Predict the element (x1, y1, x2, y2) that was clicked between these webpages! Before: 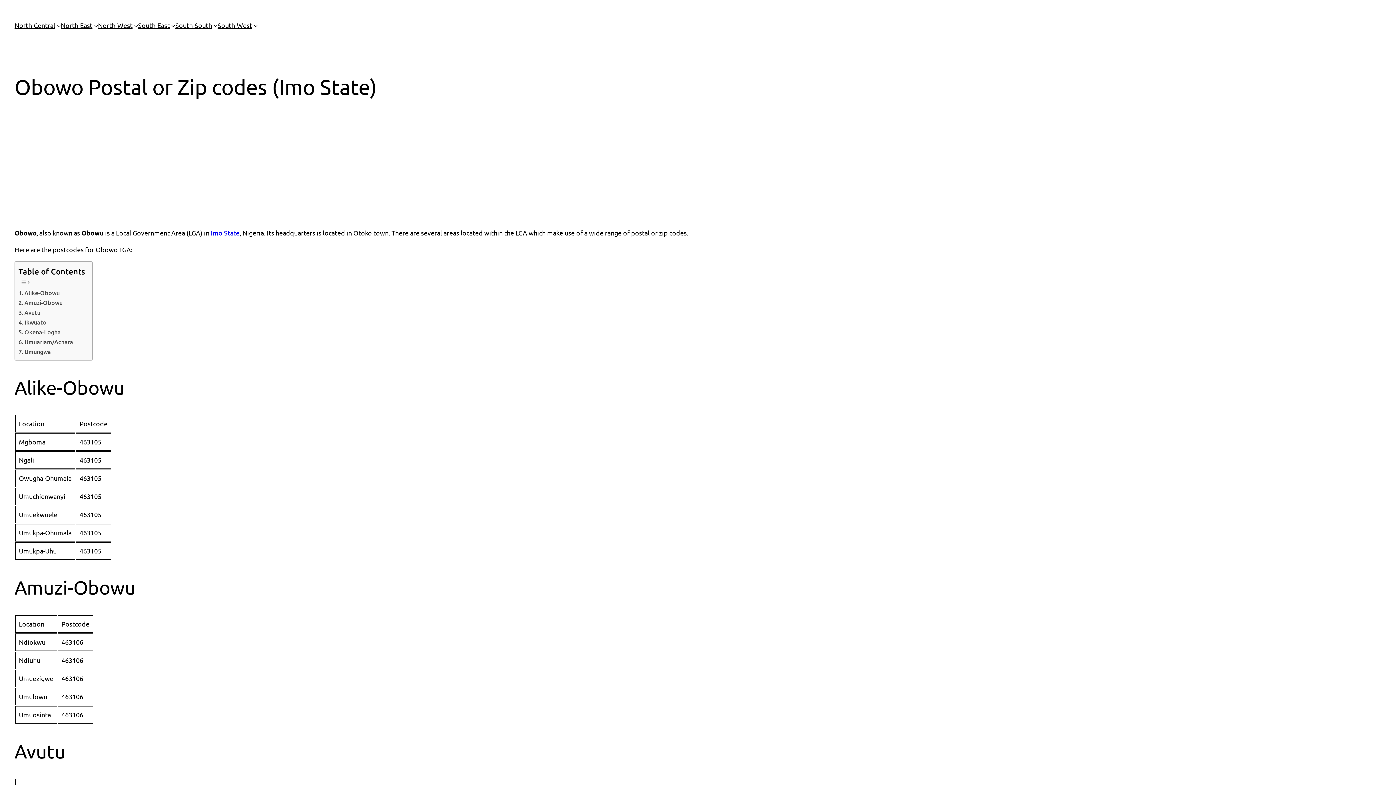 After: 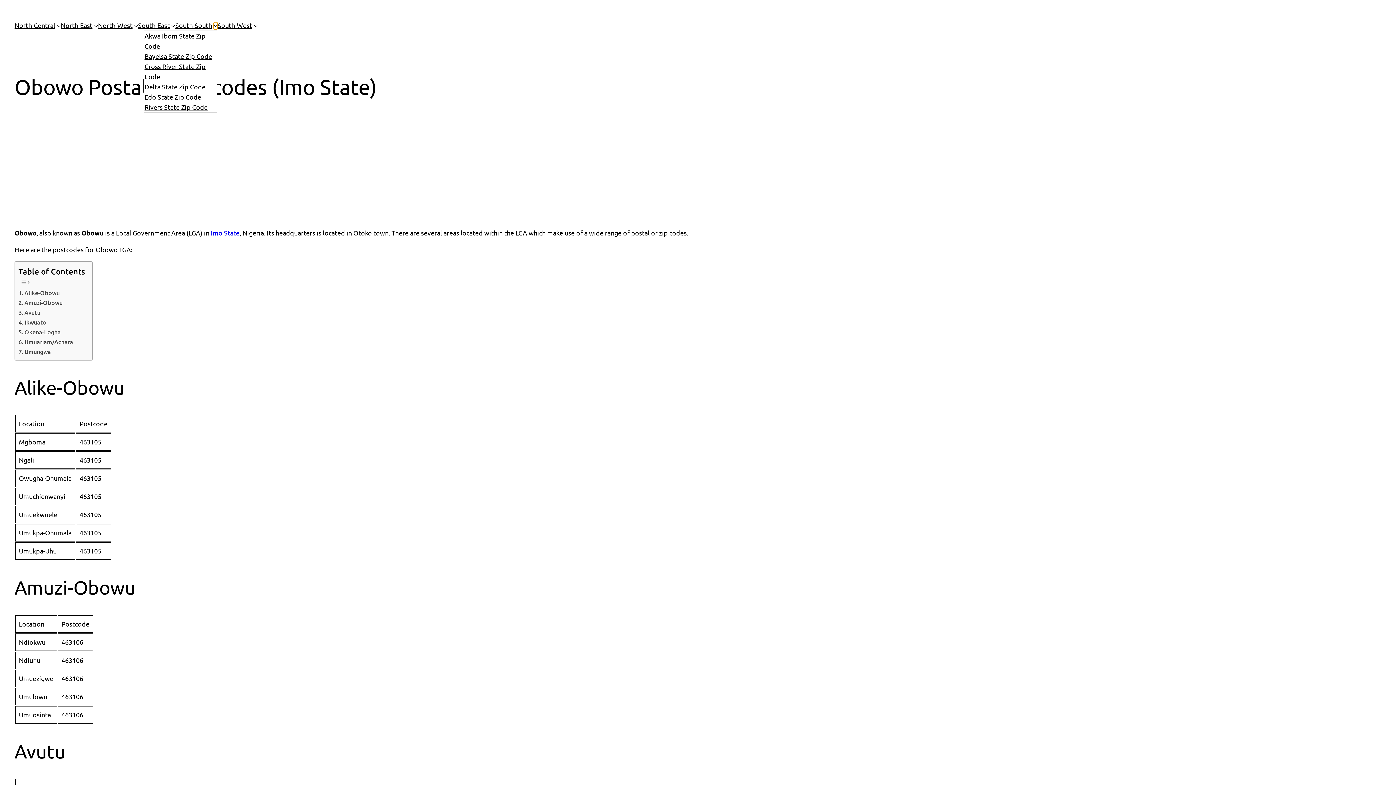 Action: label: South-South submenu bbox: (213, 23, 217, 27)